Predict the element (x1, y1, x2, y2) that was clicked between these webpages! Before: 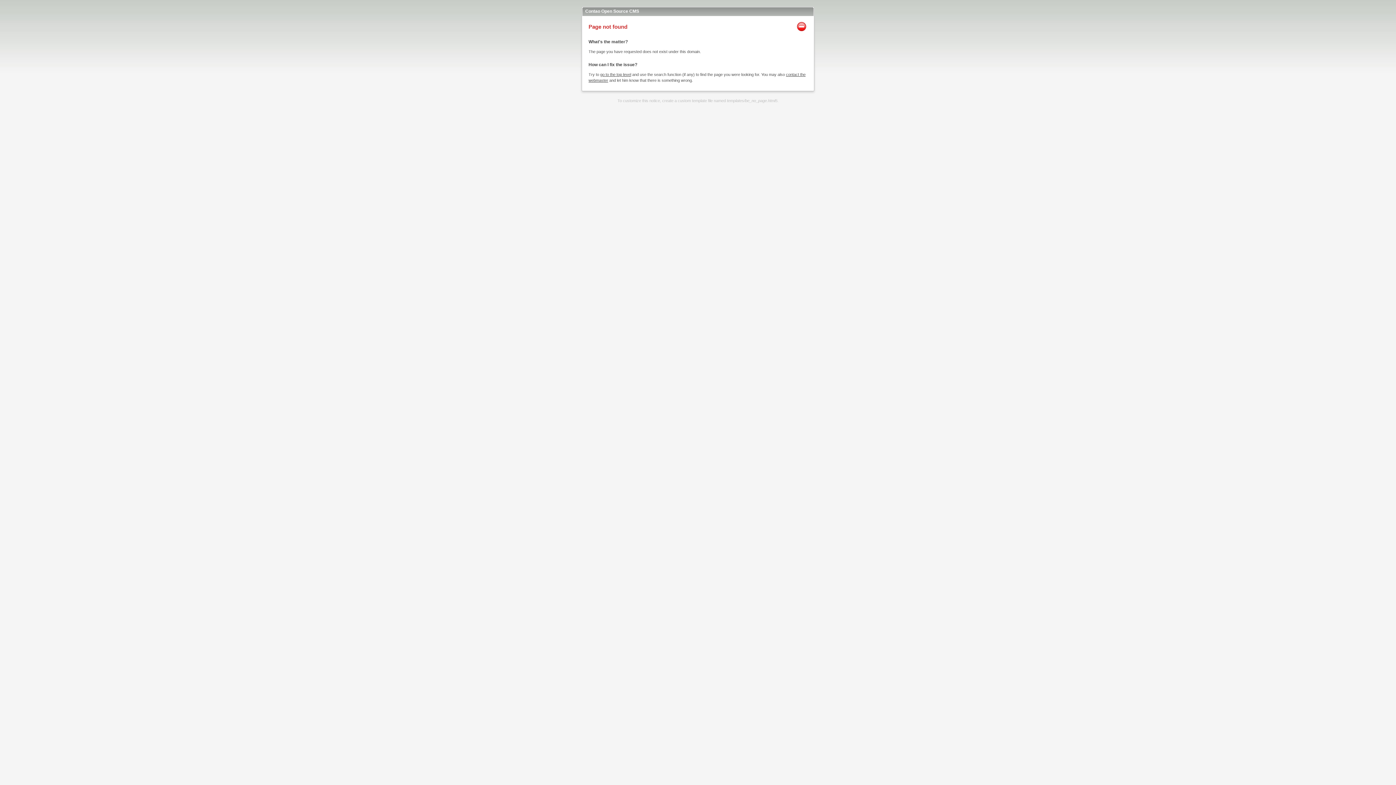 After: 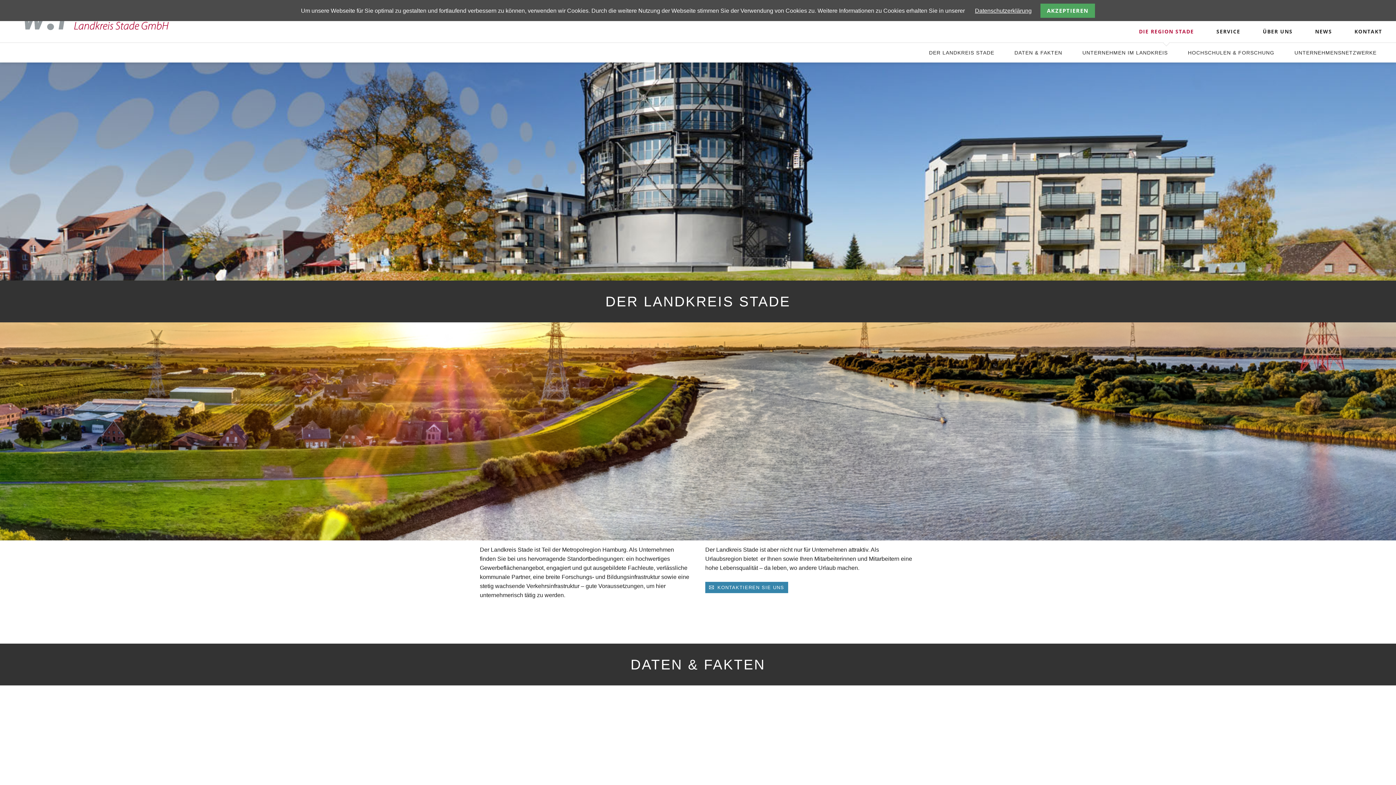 Action: bbox: (600, 72, 631, 76) label: go to the top level